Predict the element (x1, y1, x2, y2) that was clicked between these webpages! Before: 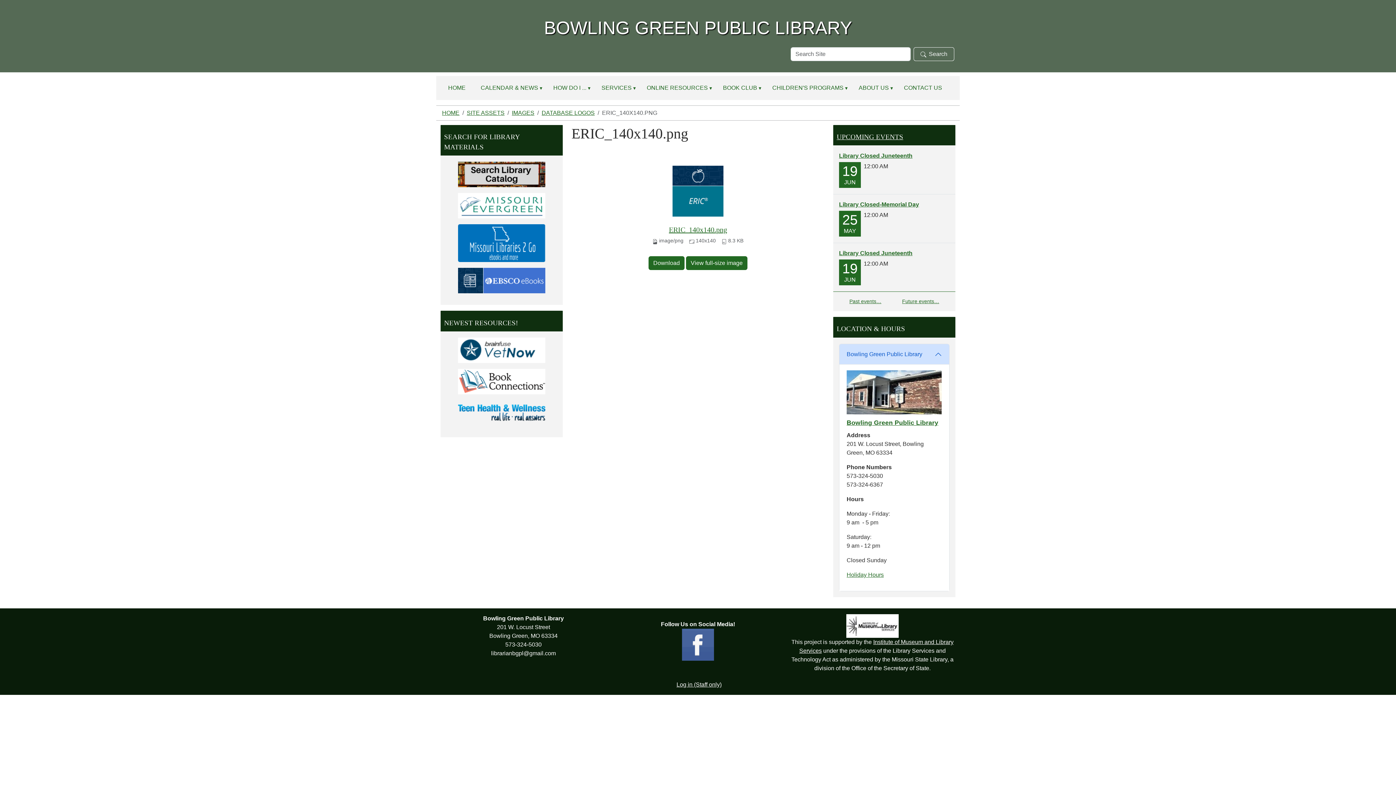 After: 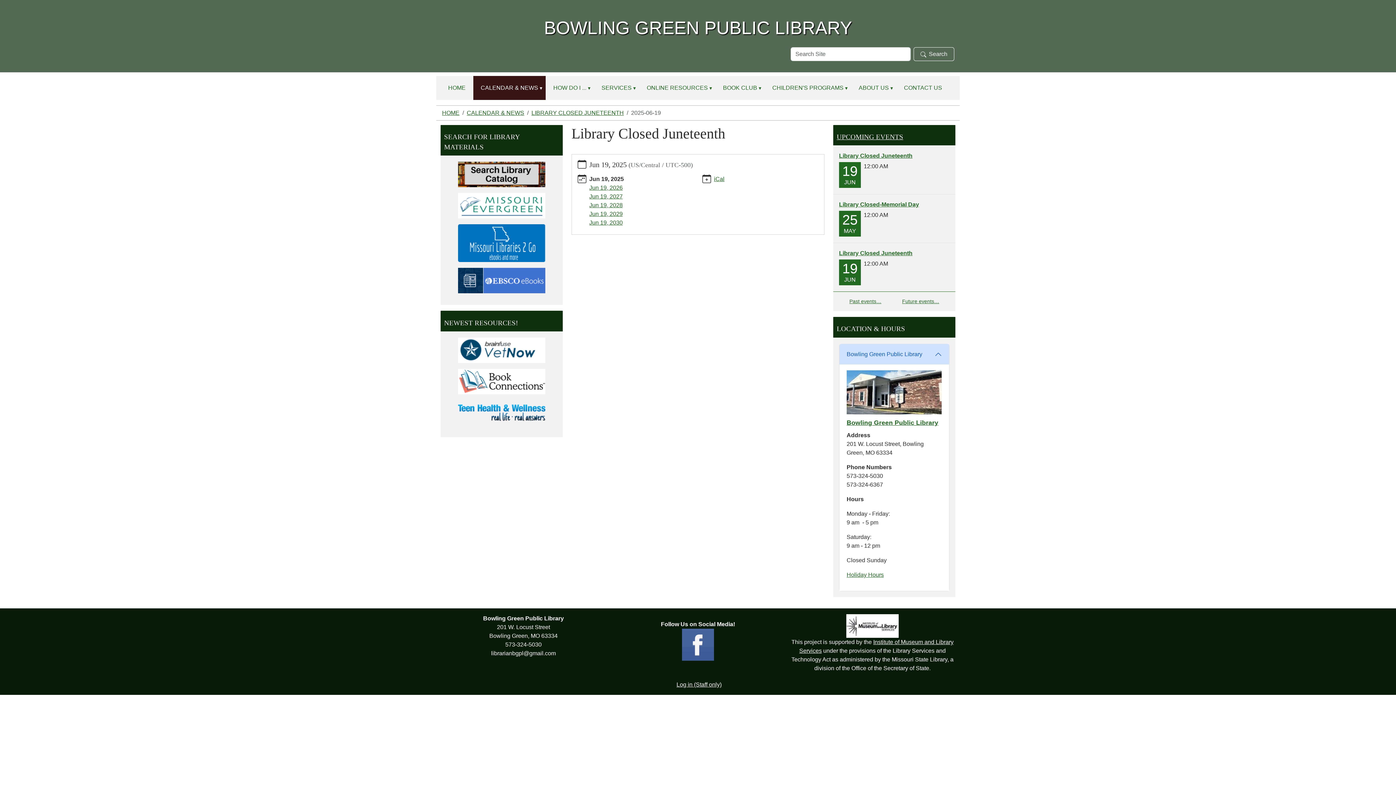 Action: label: Library Closed Juneteenth bbox: (839, 151, 949, 160)